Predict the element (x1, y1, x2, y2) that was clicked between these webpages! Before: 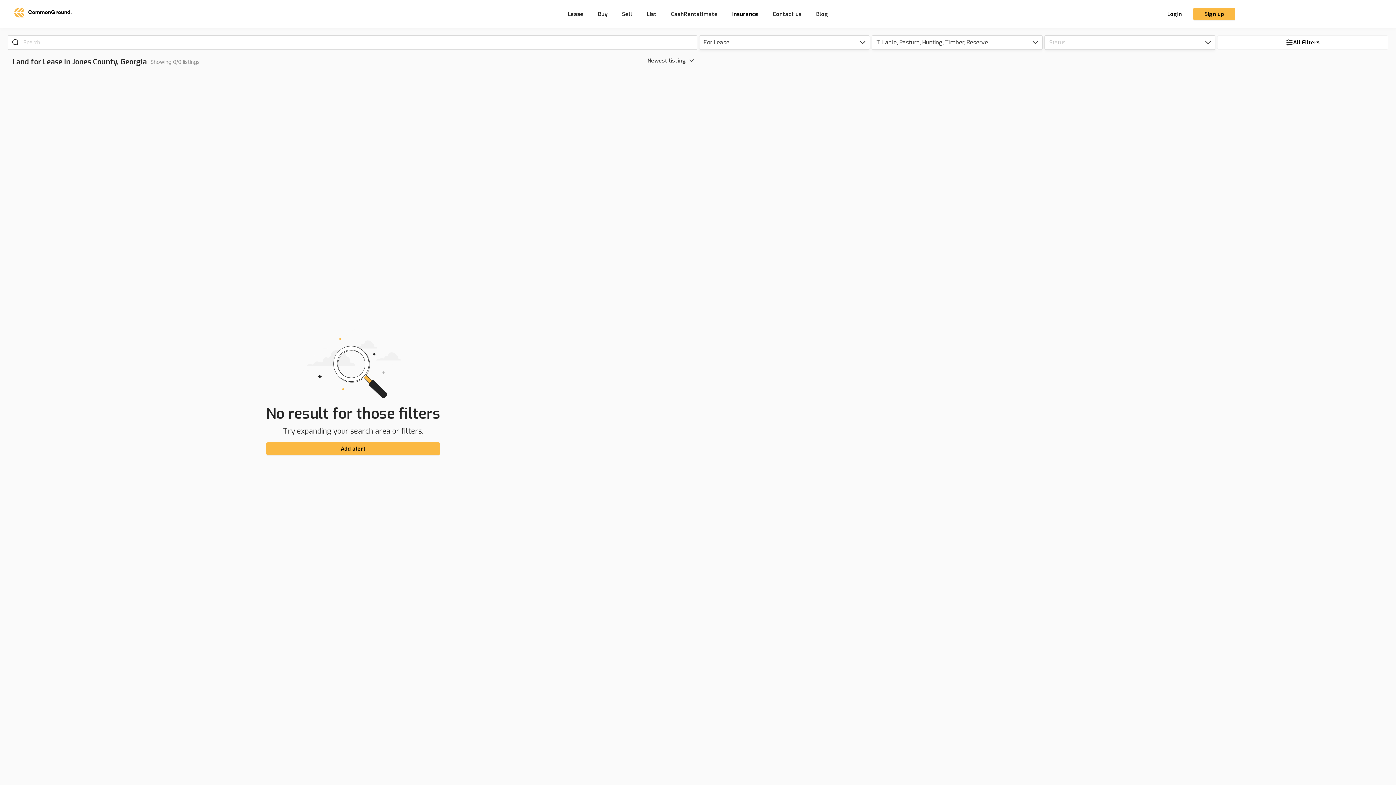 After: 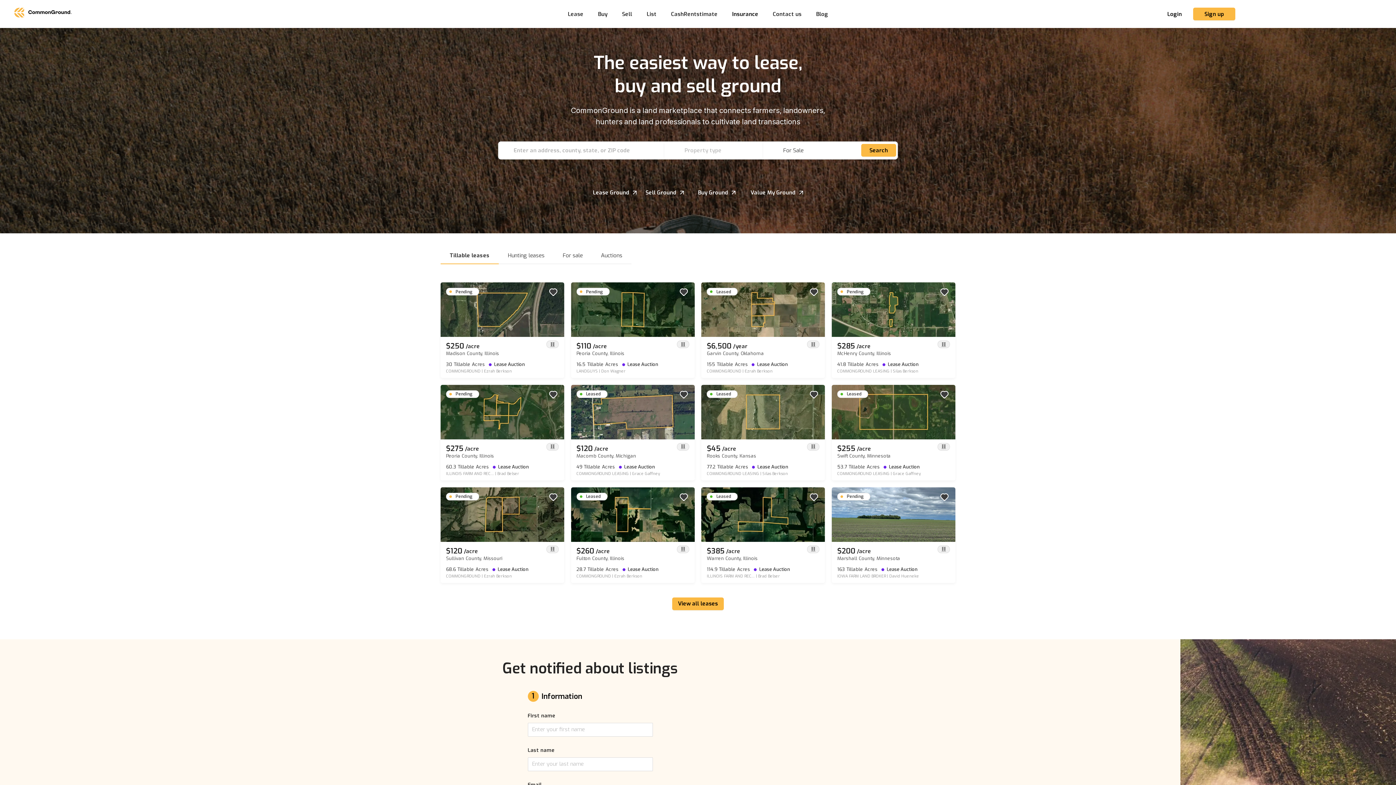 Action: bbox: (10, 15, 74, 22)